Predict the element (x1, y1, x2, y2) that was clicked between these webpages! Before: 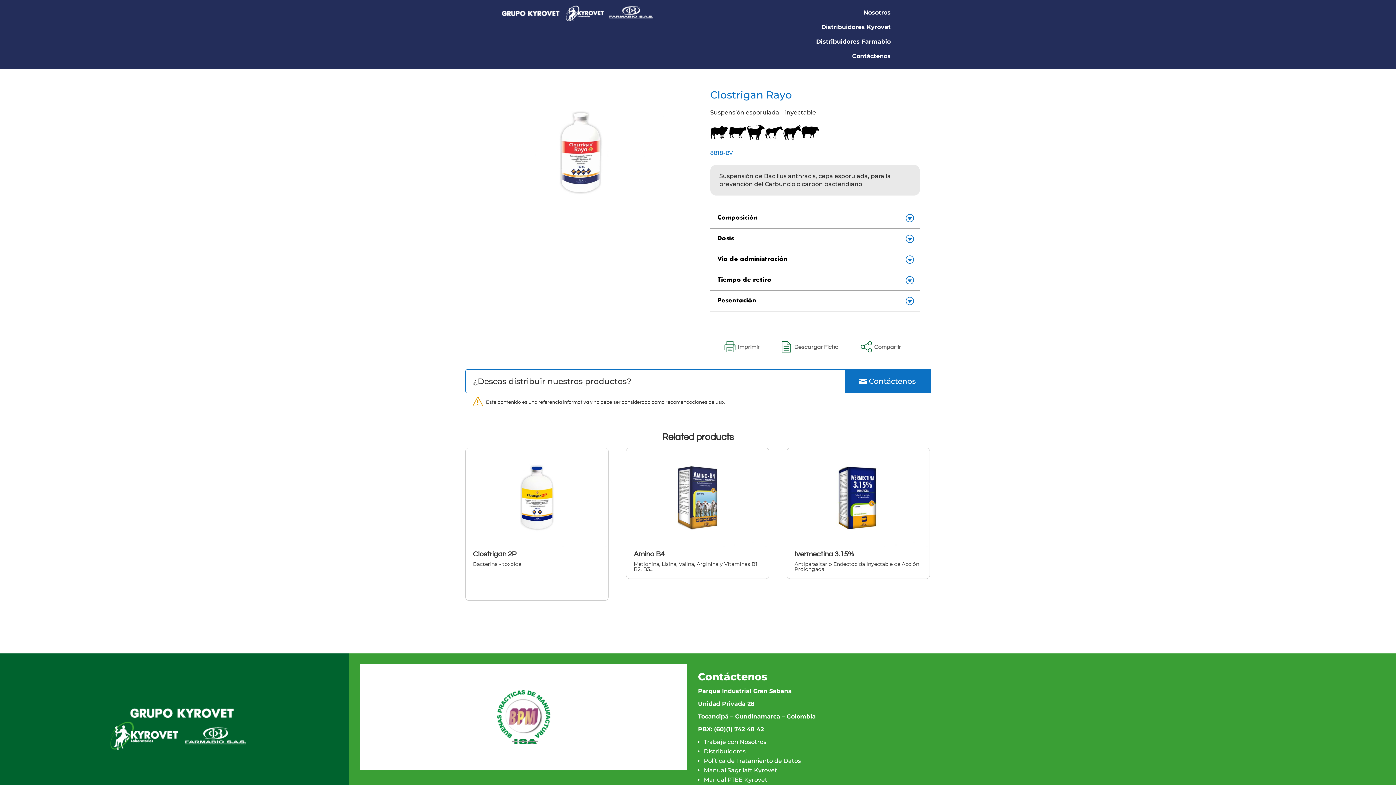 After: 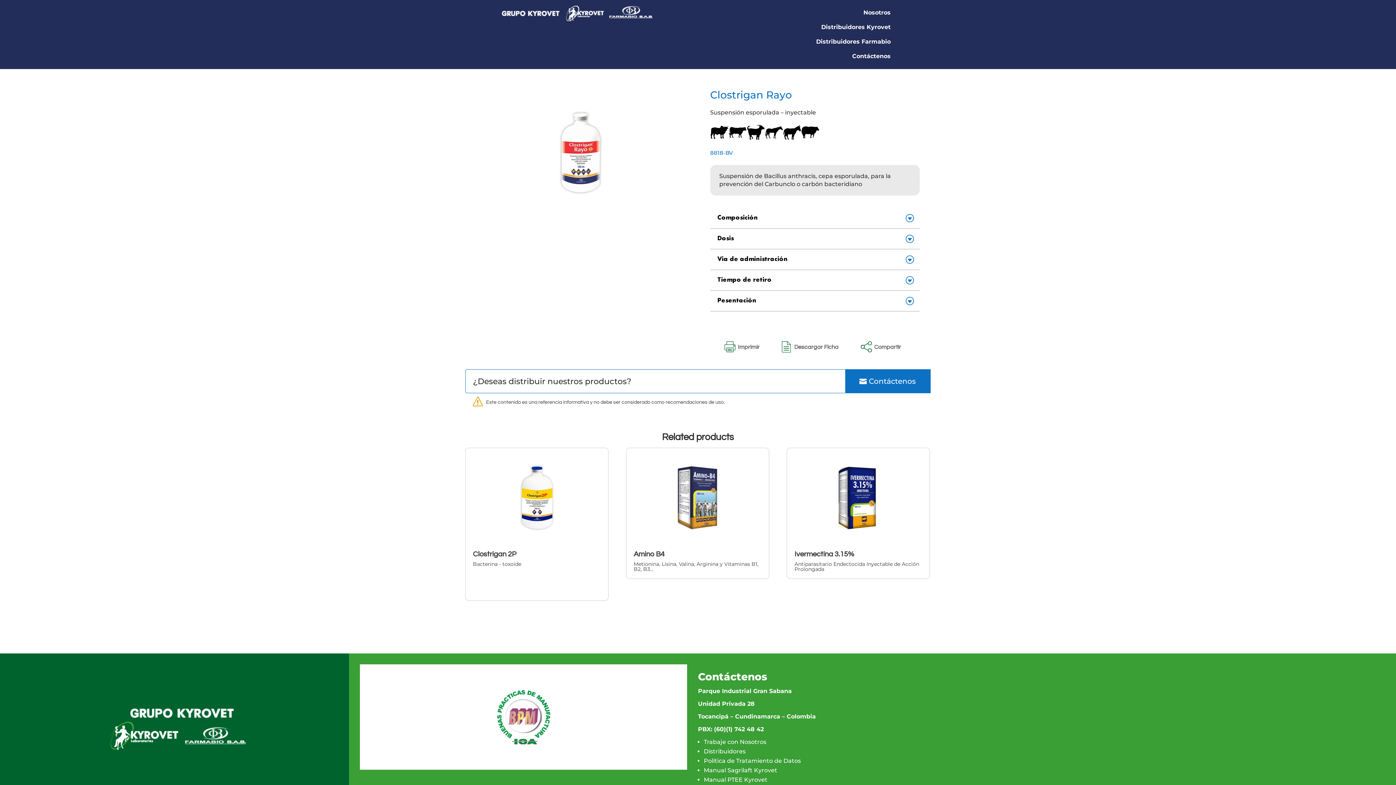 Action: bbox: (704, 776, 767, 783) label: Manual PTEE Kyrovet